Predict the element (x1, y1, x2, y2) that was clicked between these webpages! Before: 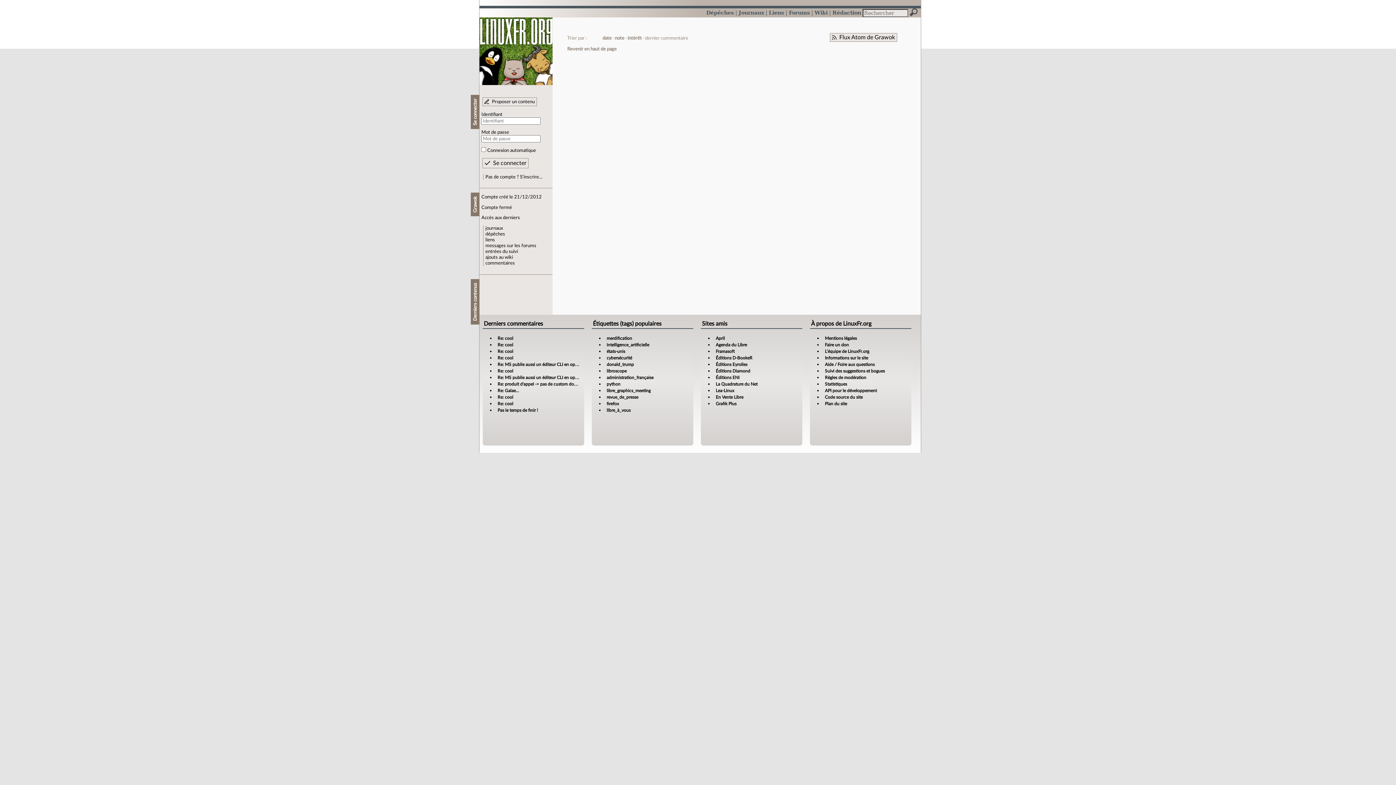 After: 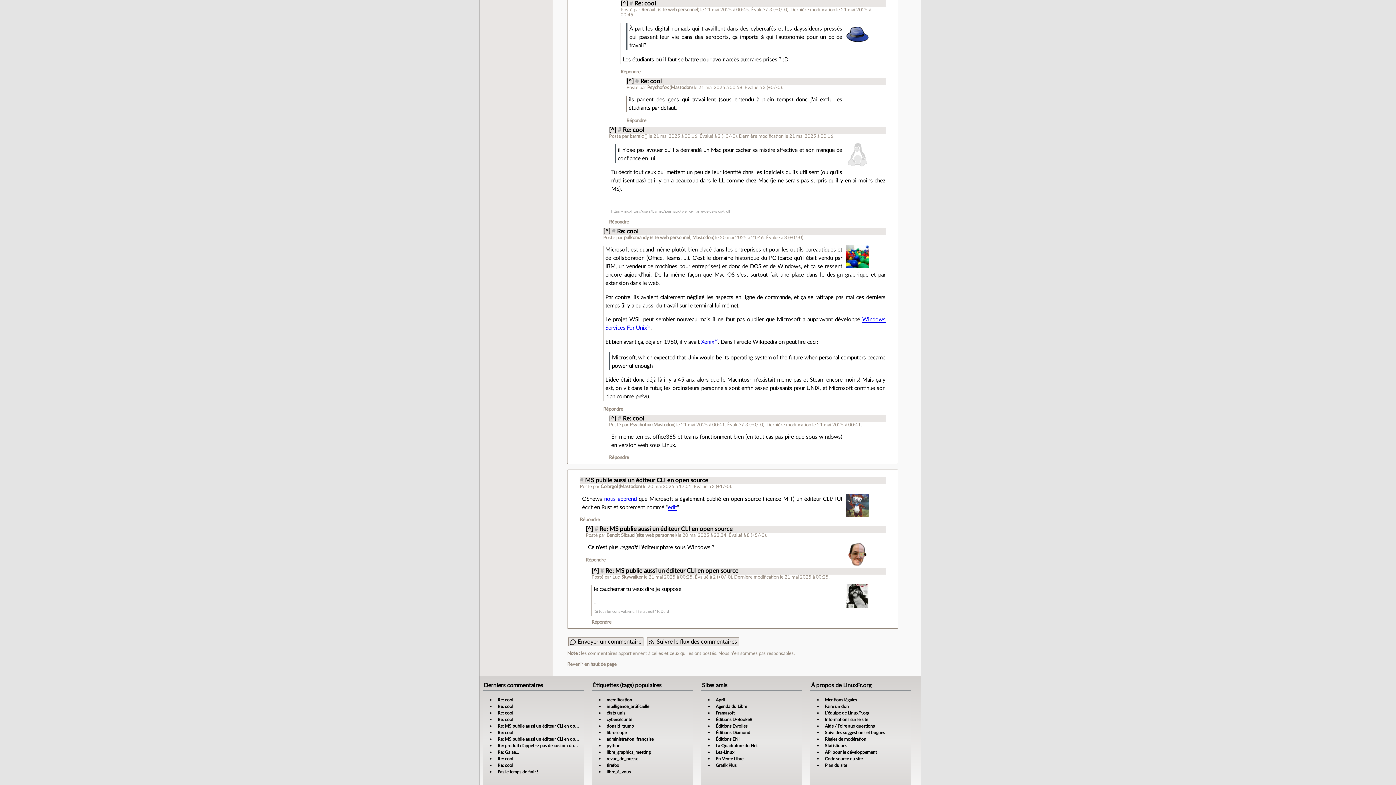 Action: label: Re: cool bbox: (497, 342, 513, 347)